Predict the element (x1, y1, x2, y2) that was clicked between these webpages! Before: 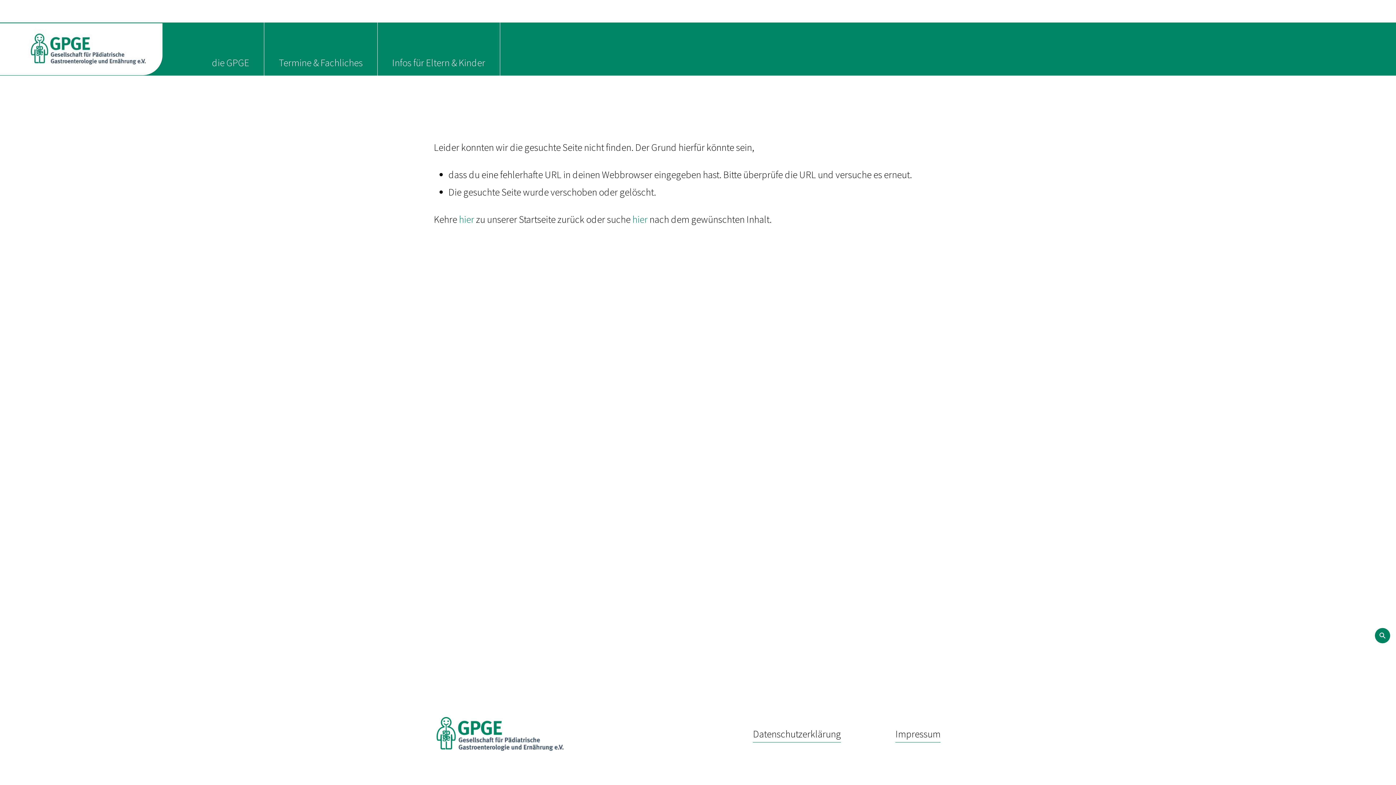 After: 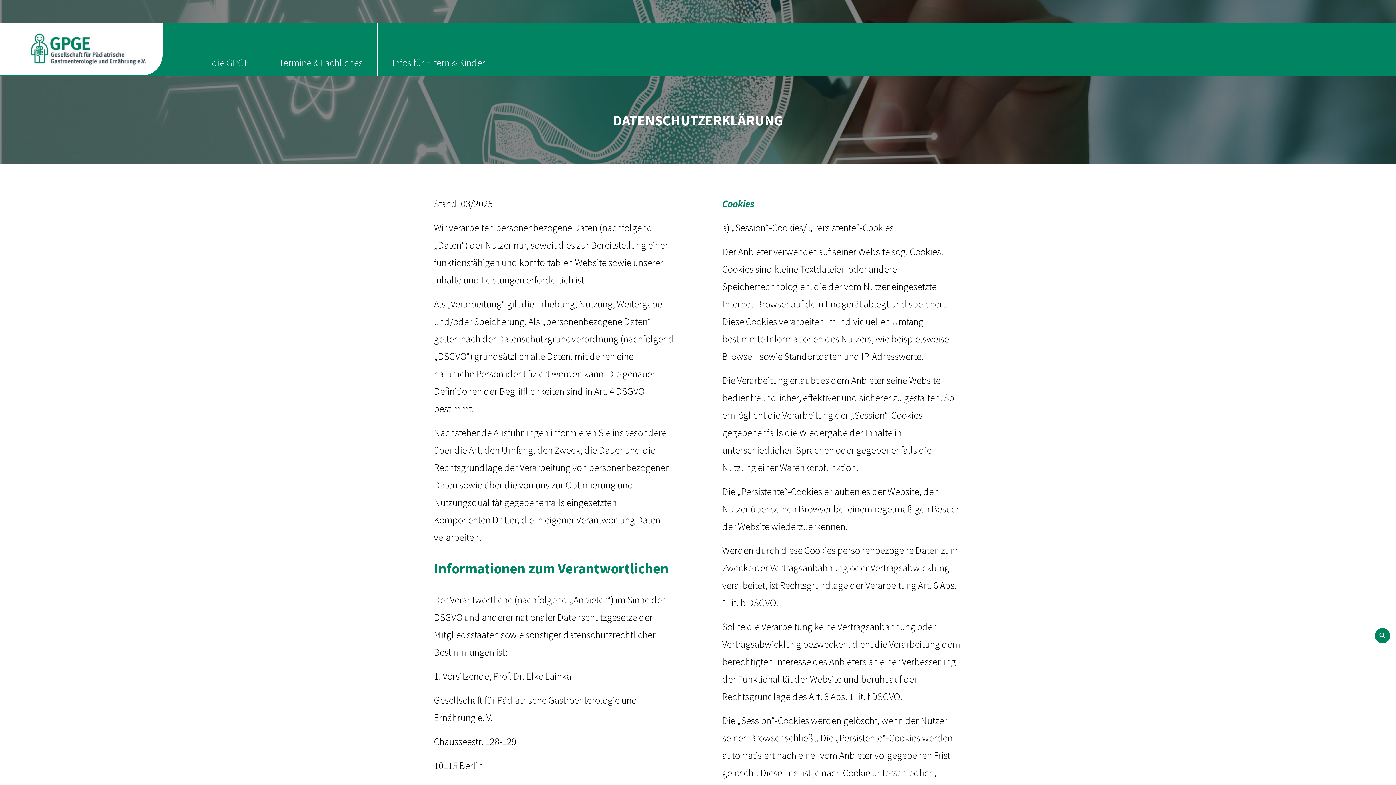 Action: bbox: (753, 725, 841, 743) label: Datenschutzerklärung